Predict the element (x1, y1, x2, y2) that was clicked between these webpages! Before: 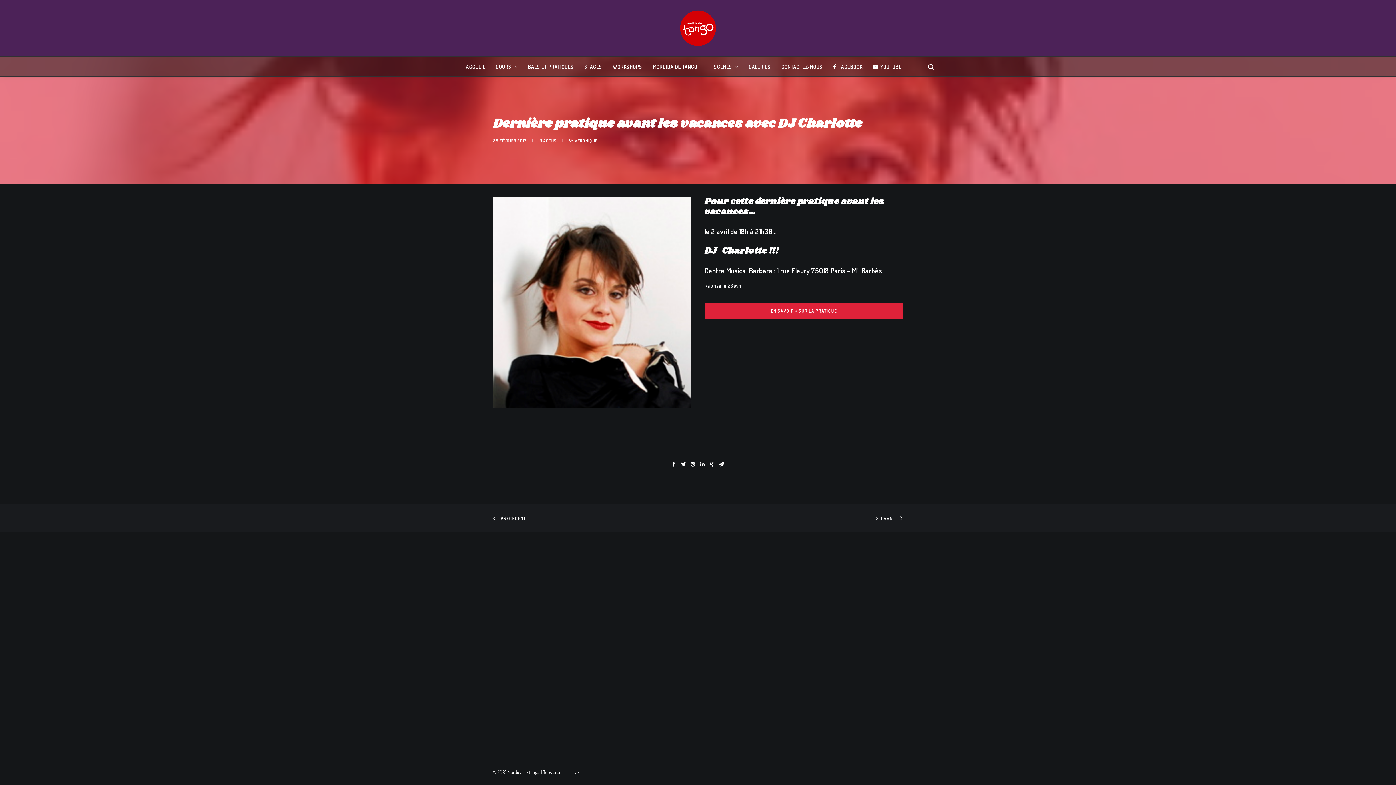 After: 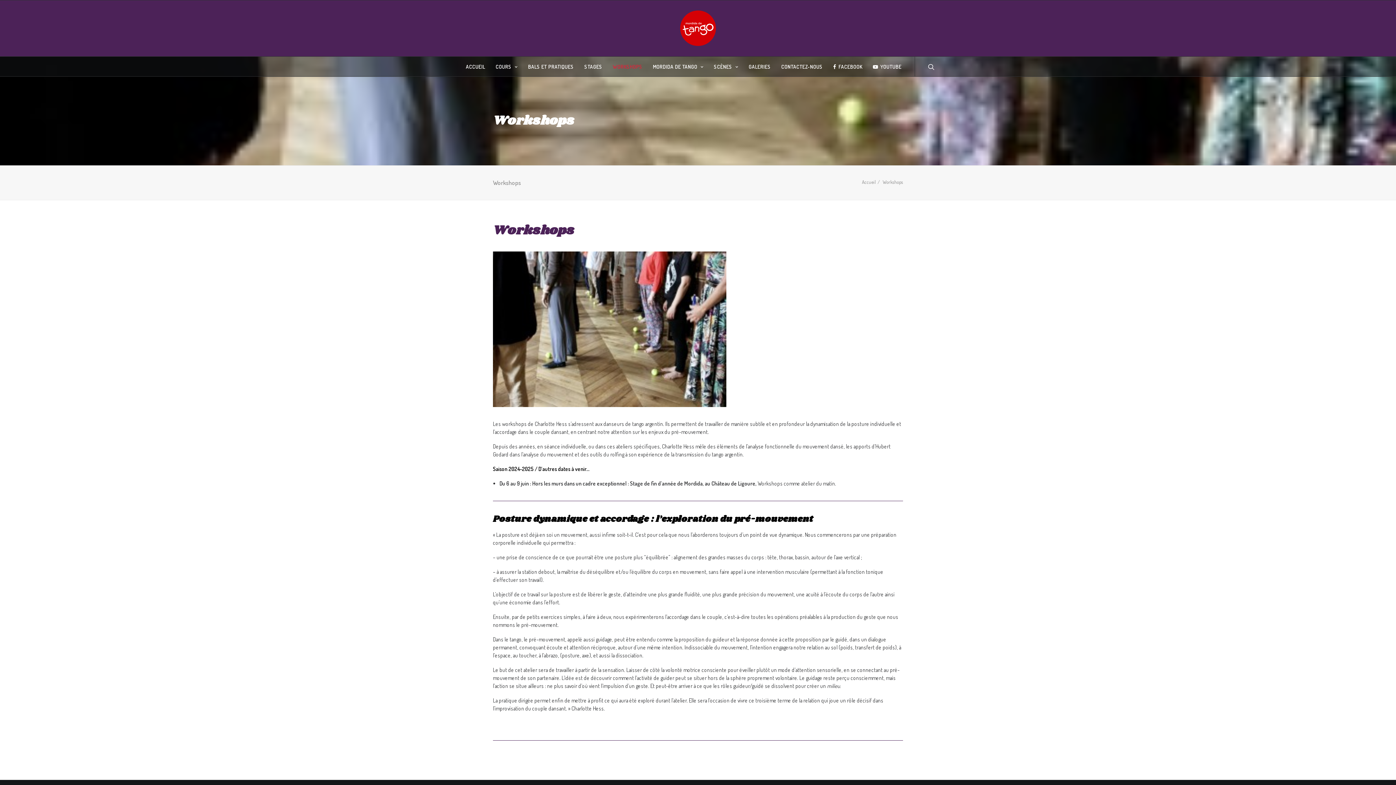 Action: bbox: (608, 56, 647, 76) label: WORKSHOPS